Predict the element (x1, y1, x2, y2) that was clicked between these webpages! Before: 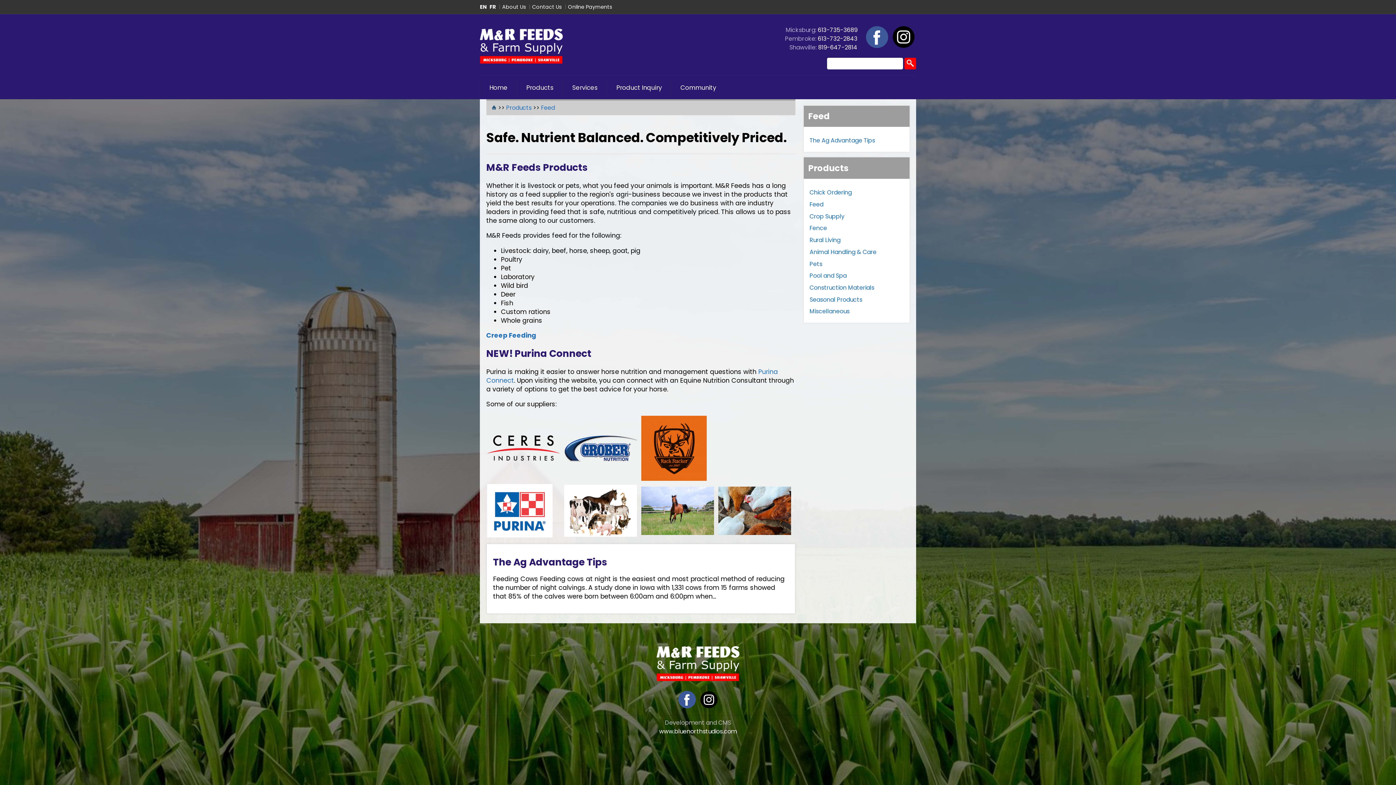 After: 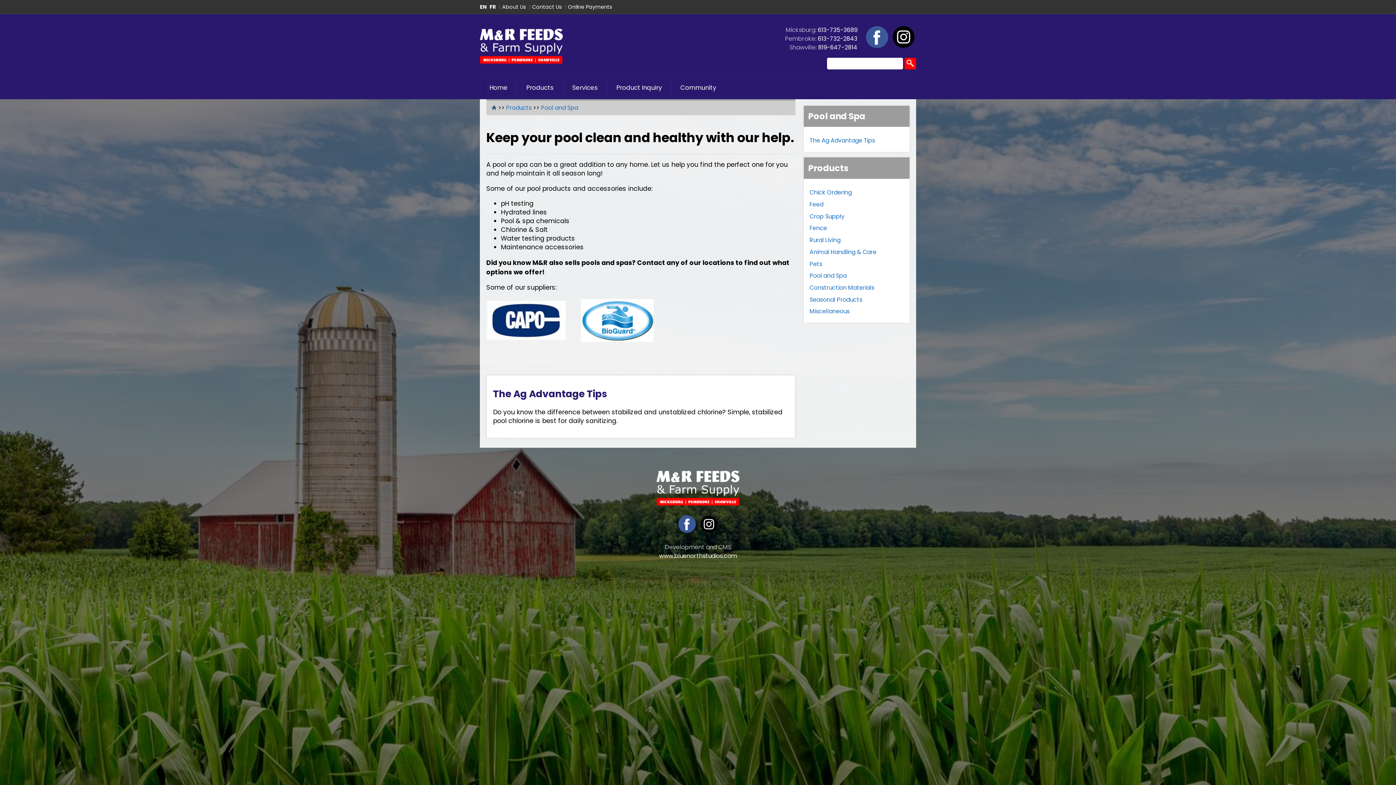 Action: label: Pool and Spa bbox: (804, 270, 909, 281)